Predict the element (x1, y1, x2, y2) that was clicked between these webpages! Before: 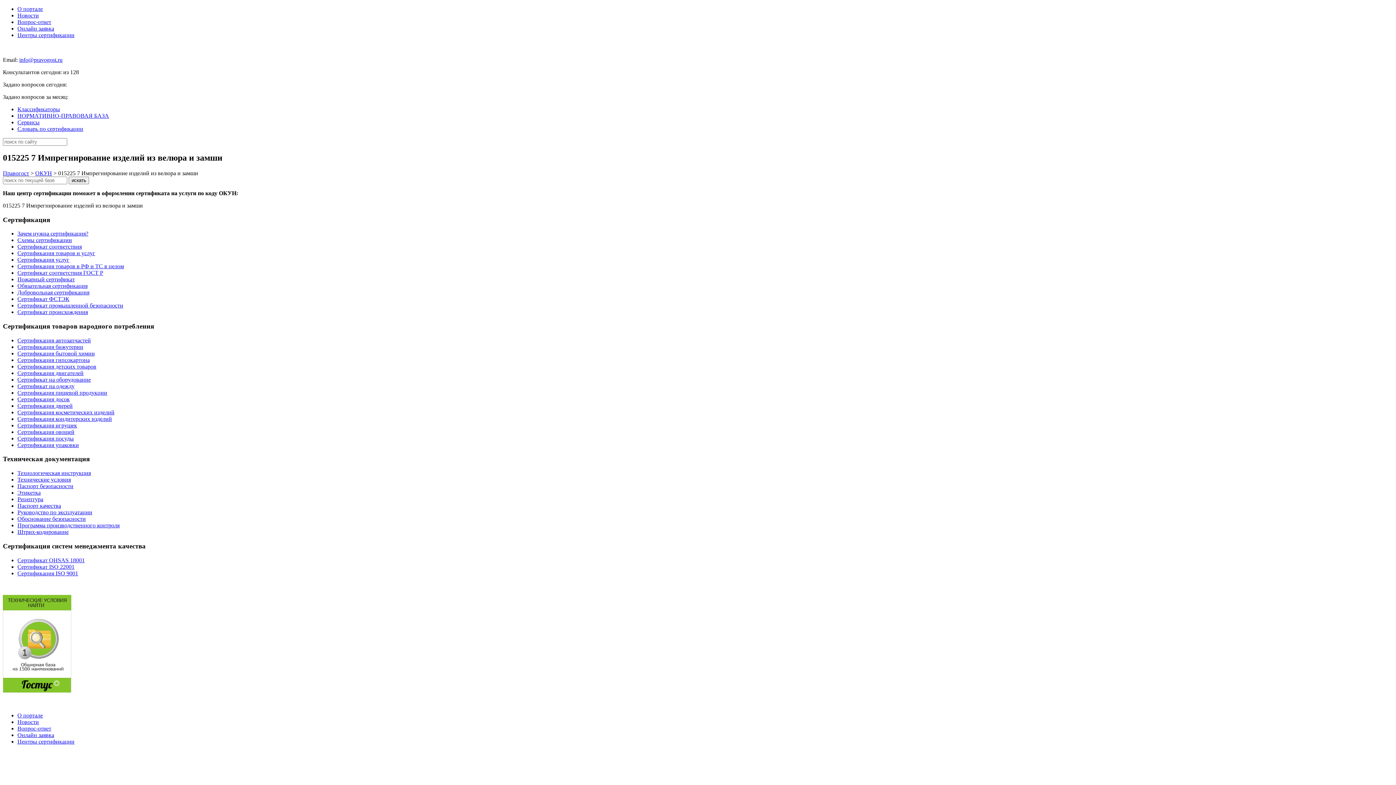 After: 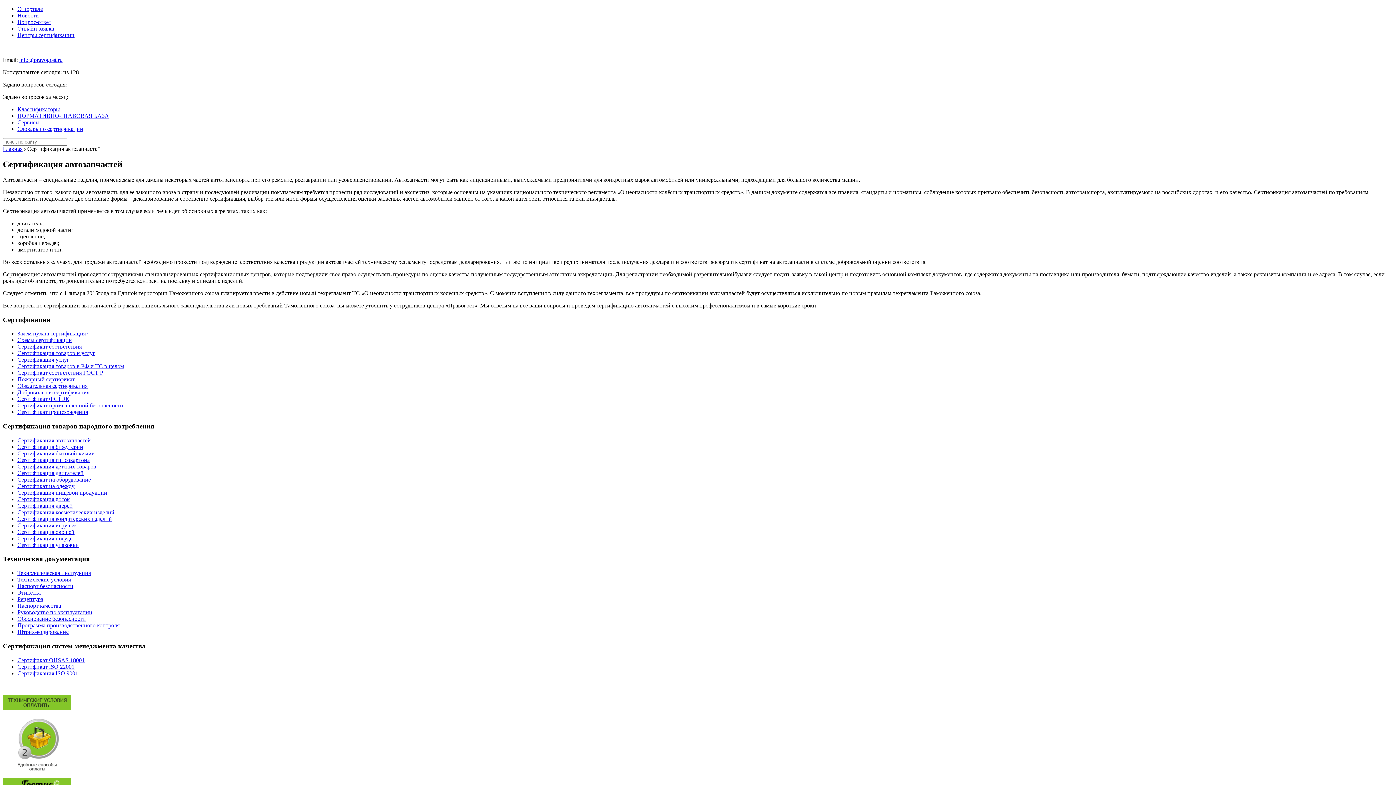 Action: label: Сертификация автозапчастей bbox: (17, 337, 90, 343)